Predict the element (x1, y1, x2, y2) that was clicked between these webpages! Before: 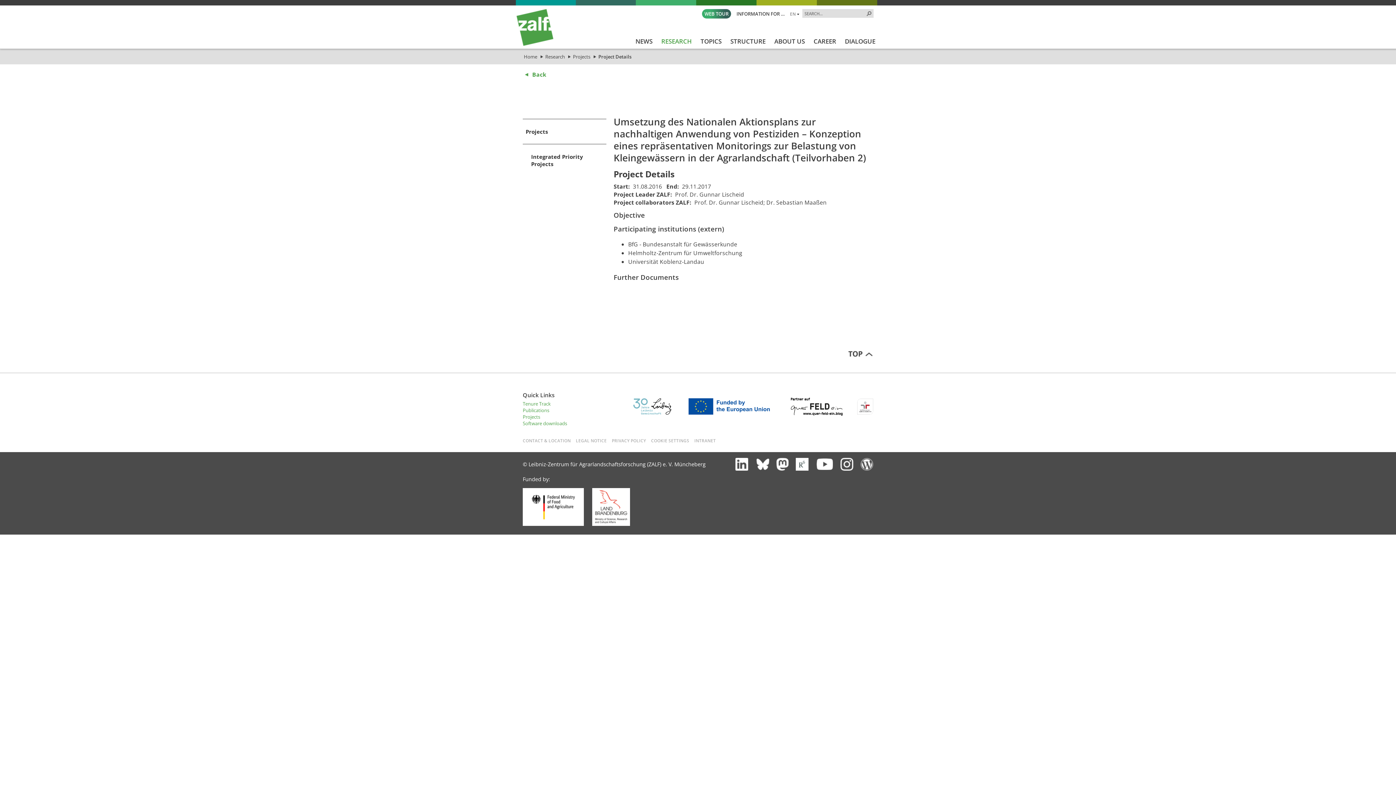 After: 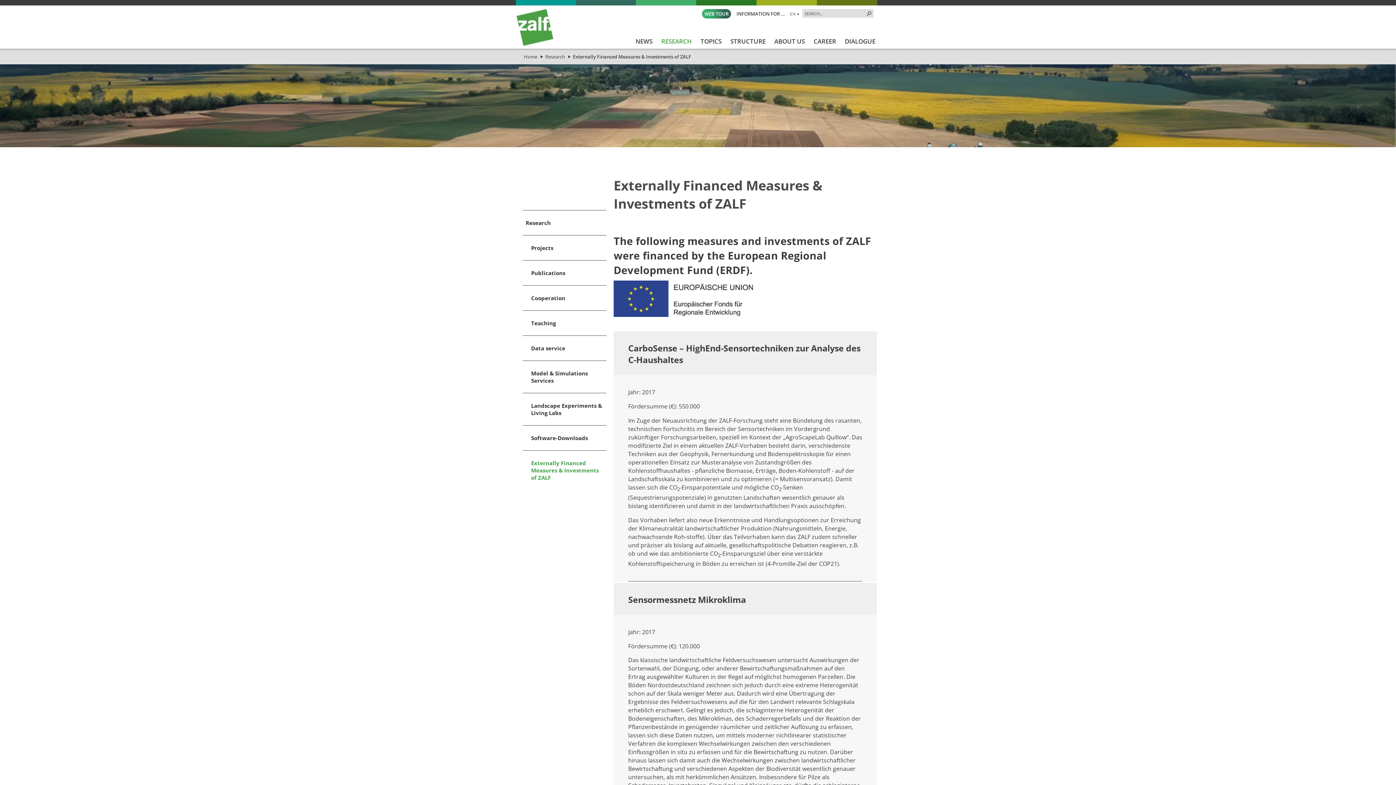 Action: bbox: (687, 410, 776, 417)